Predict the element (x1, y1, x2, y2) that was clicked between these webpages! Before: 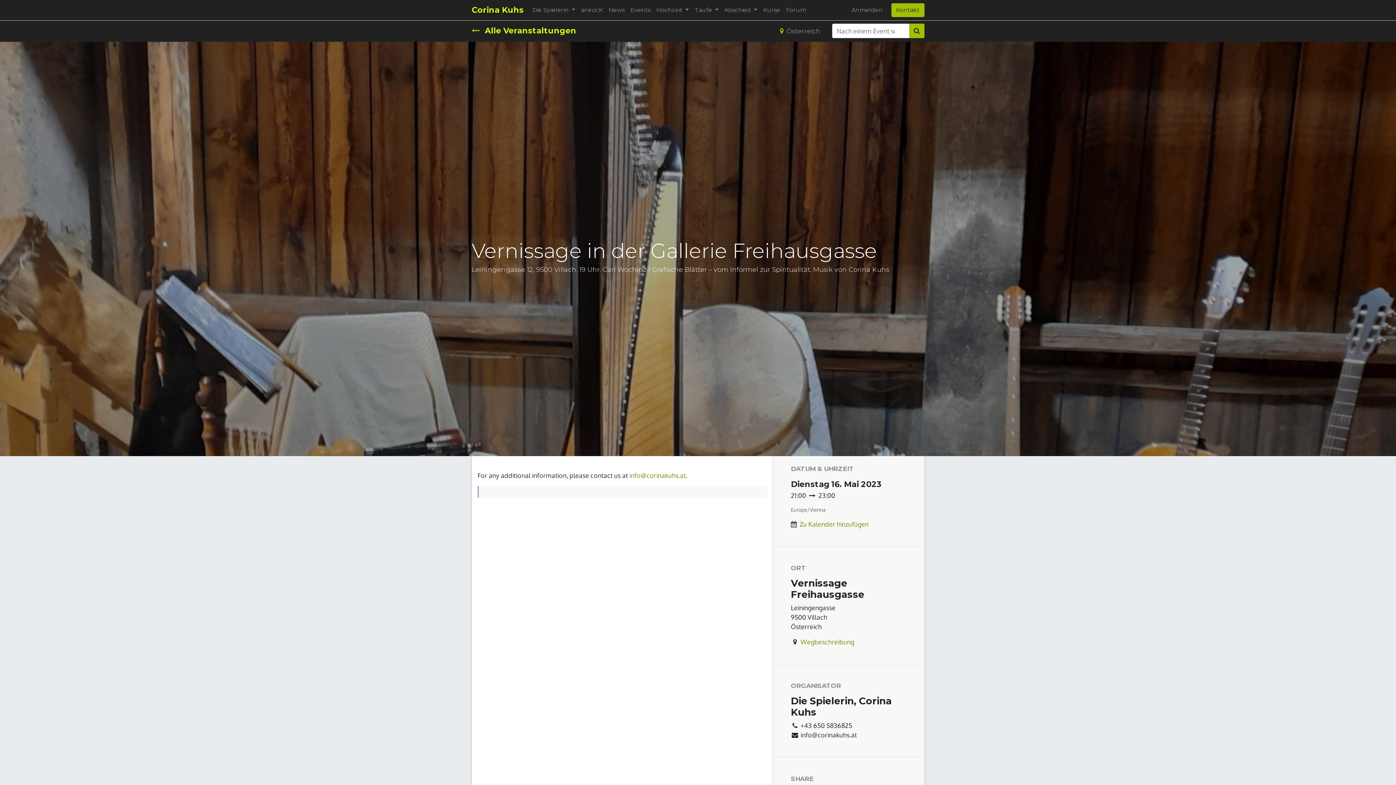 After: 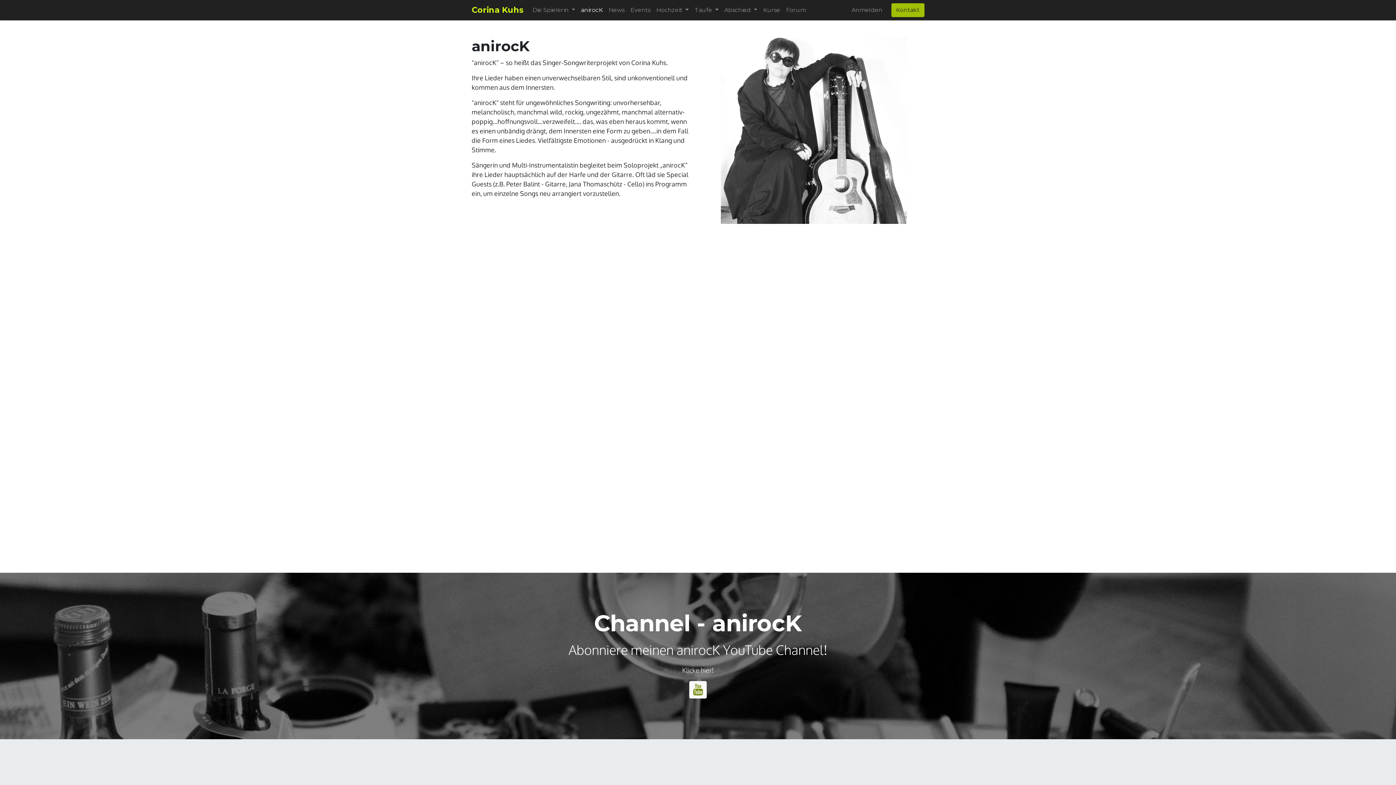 Action: bbox: (578, 2, 605, 17) label: anirocK